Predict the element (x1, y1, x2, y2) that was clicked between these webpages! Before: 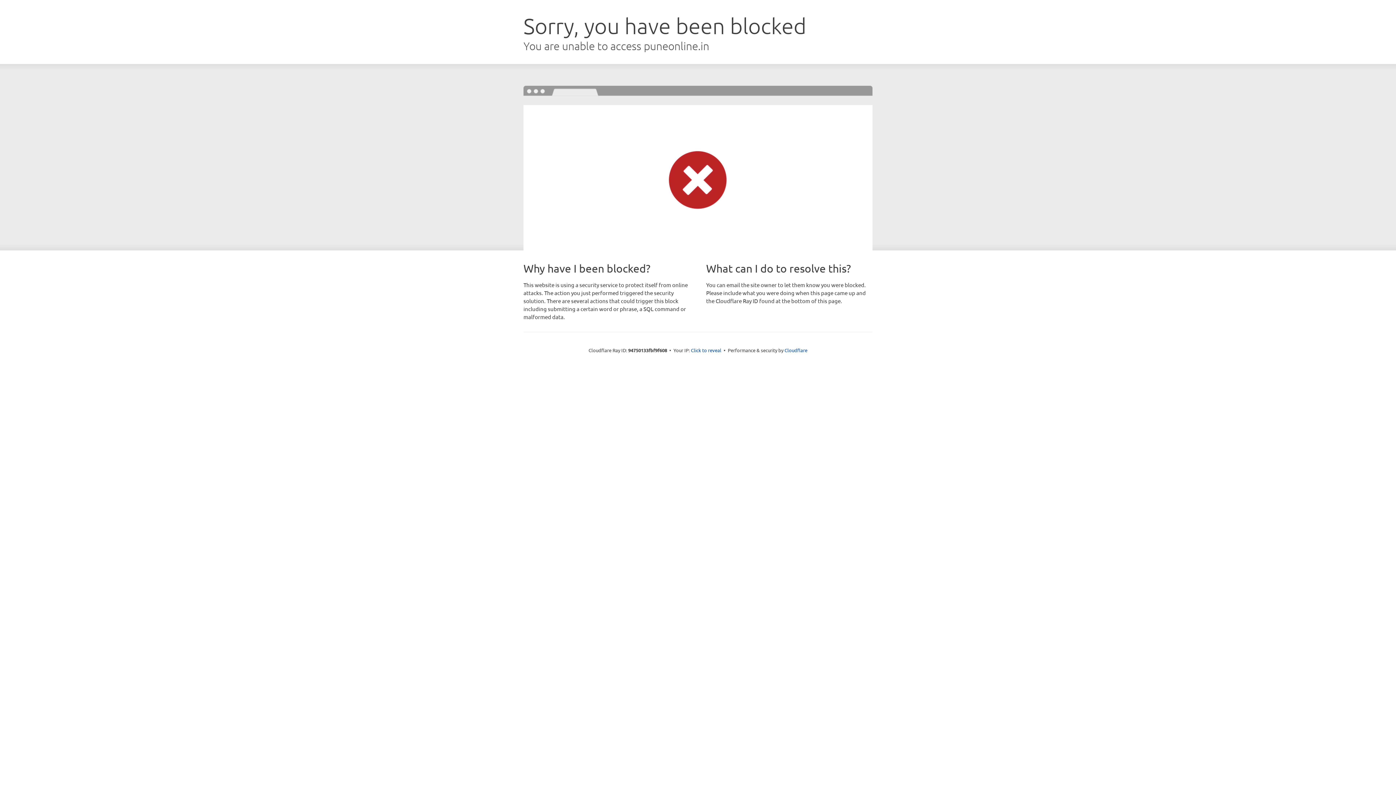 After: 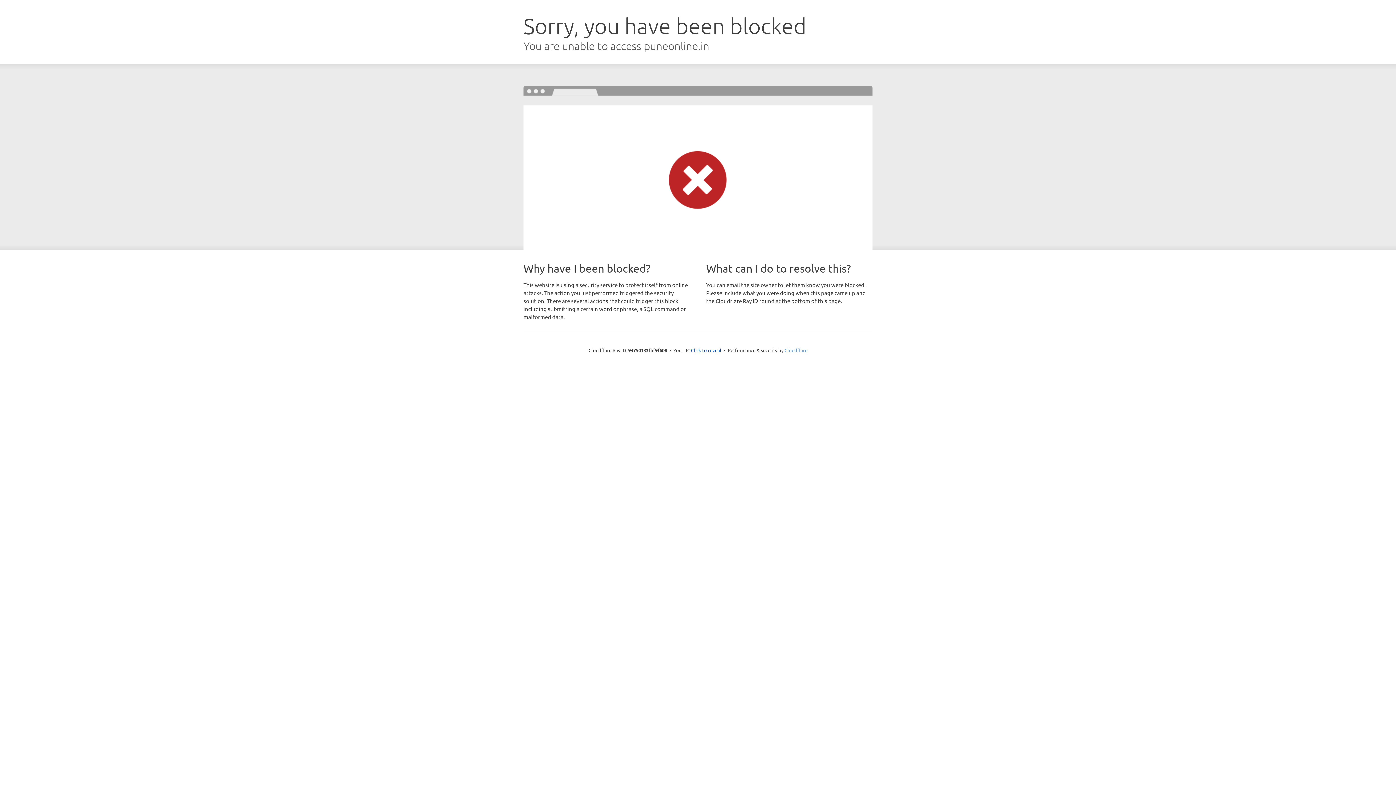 Action: bbox: (784, 347, 807, 353) label: Cloudflare